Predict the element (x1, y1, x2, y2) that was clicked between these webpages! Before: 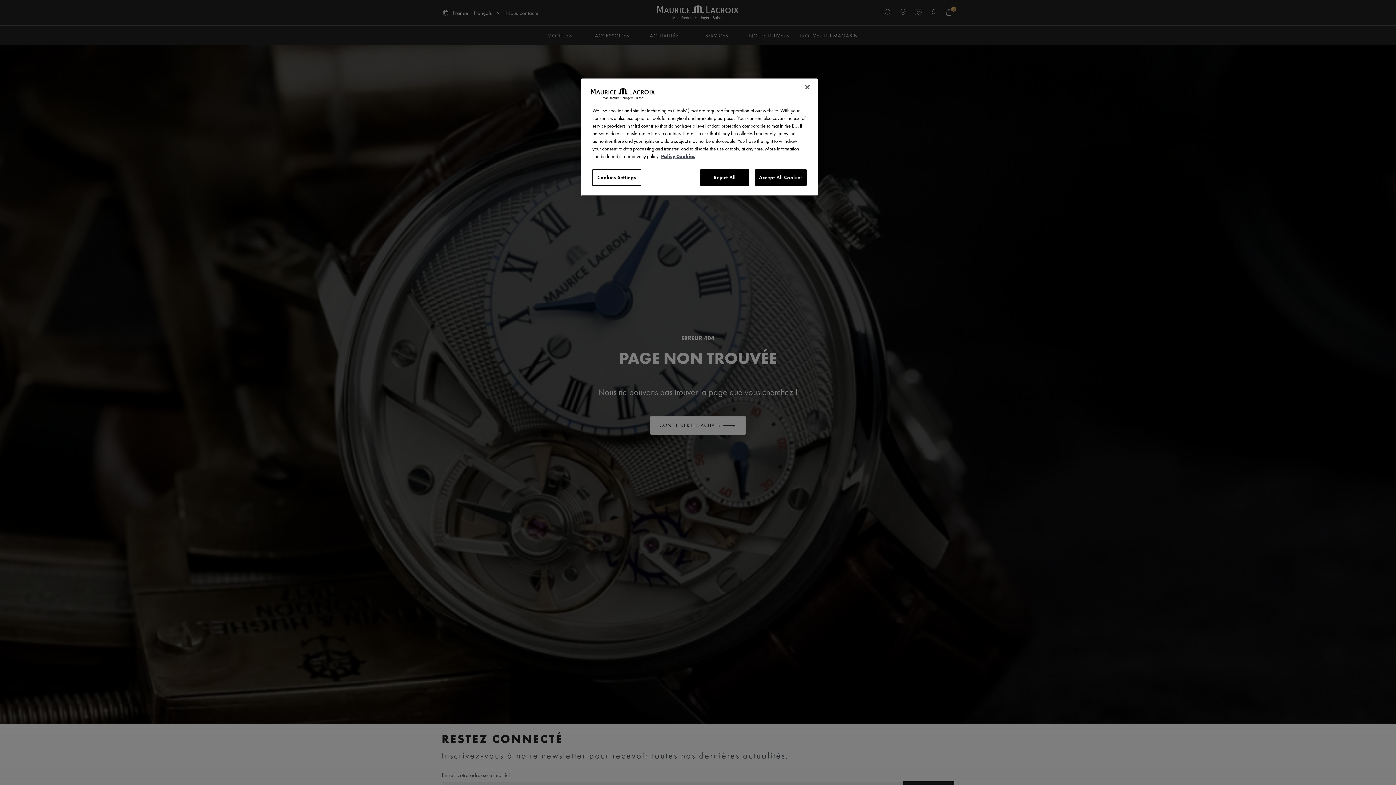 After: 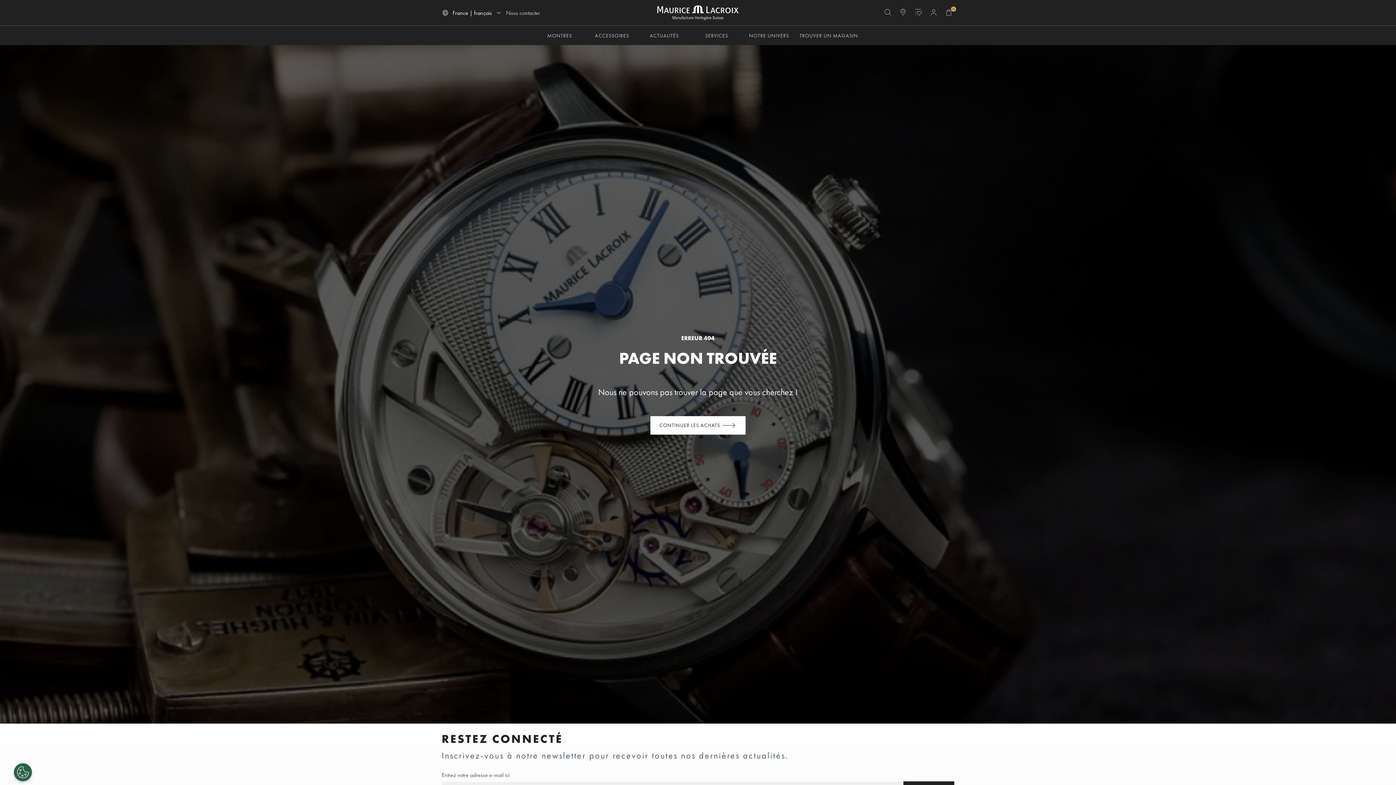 Action: bbox: (755, 169, 807, 185) label: Accept All Cookies